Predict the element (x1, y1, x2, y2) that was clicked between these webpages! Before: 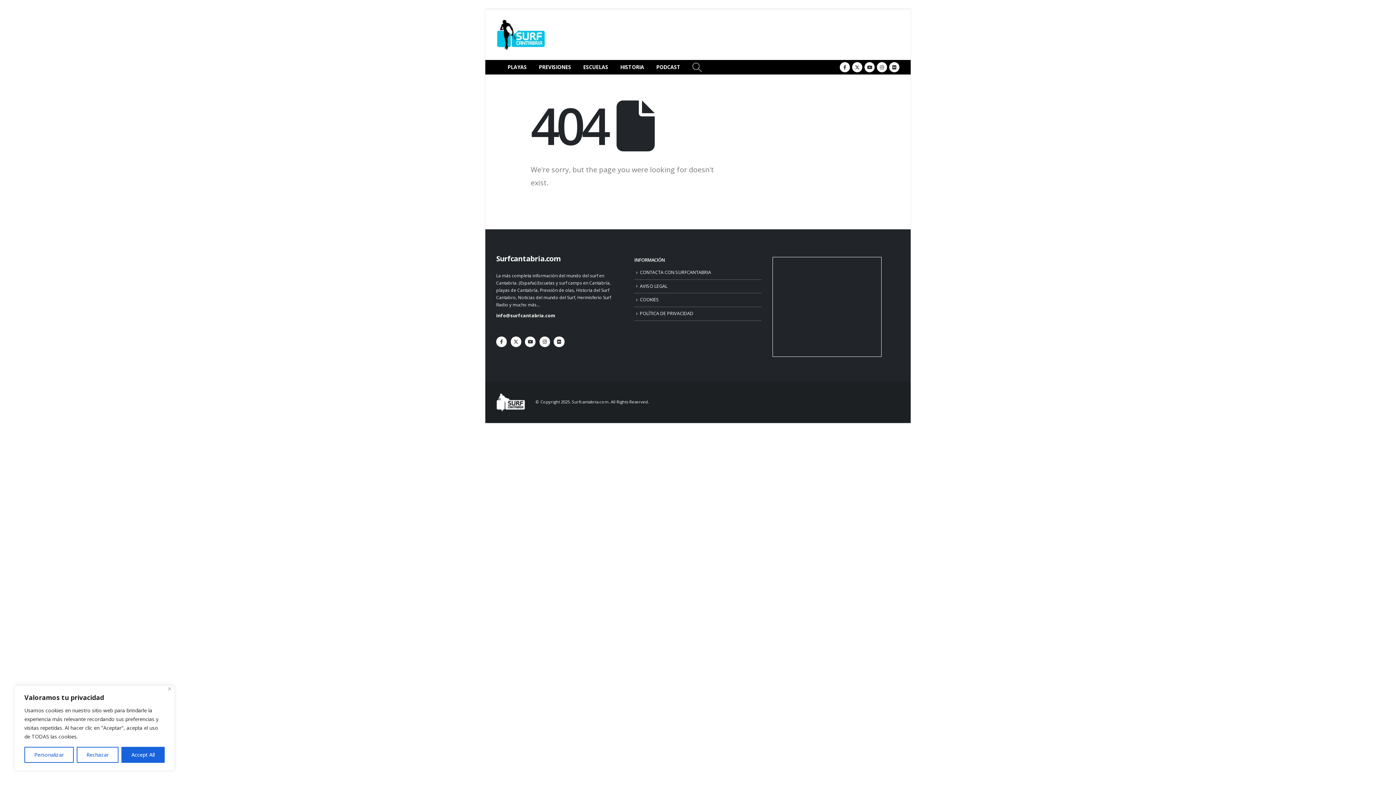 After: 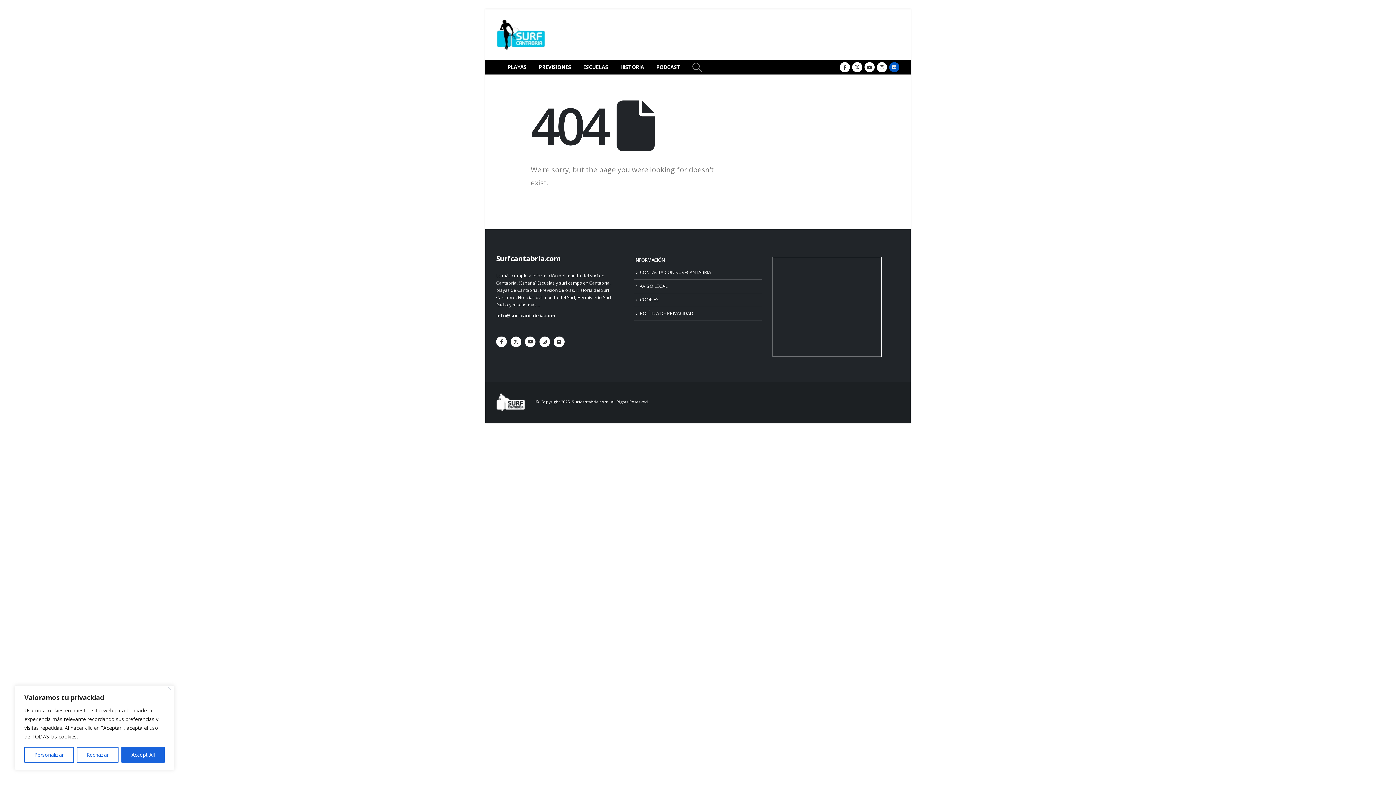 Action: bbox: (889, 62, 899, 72)